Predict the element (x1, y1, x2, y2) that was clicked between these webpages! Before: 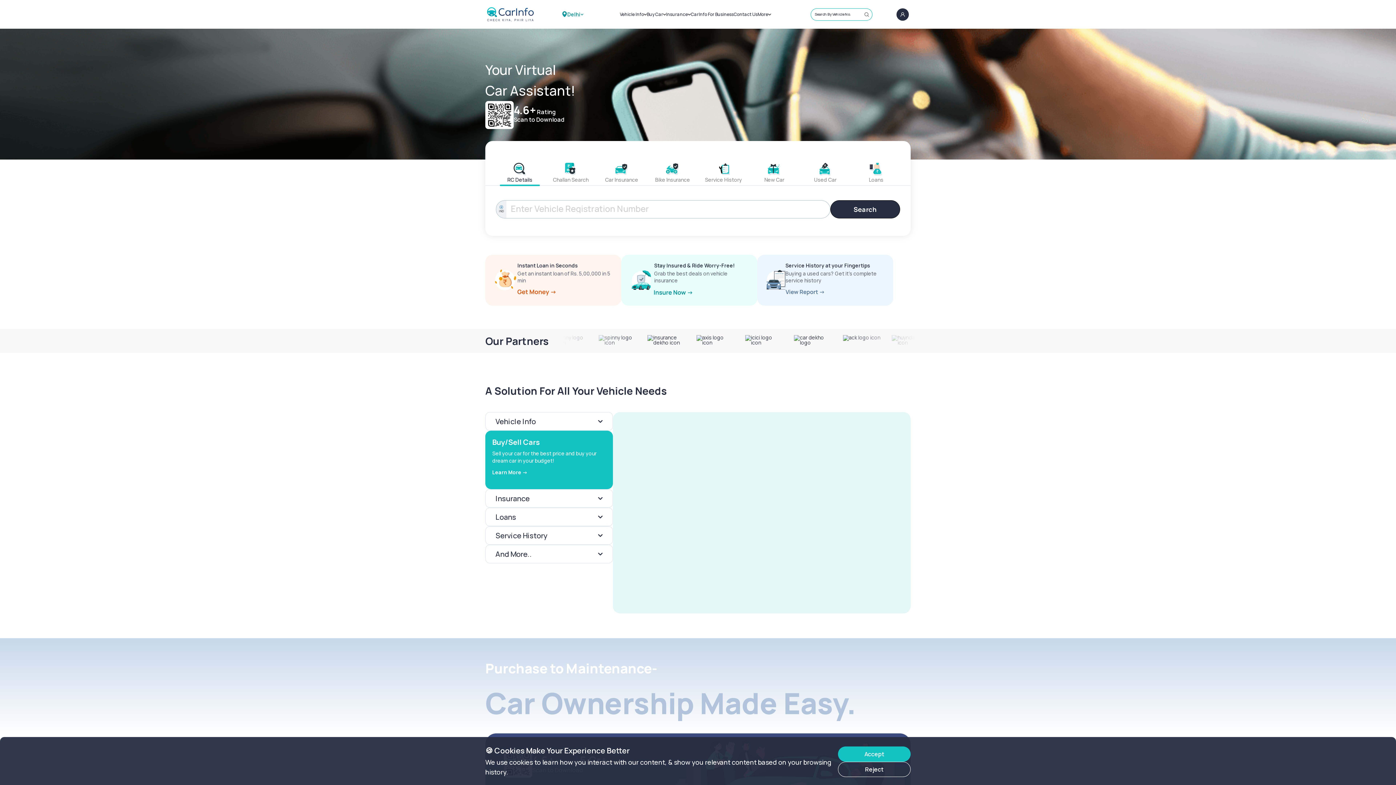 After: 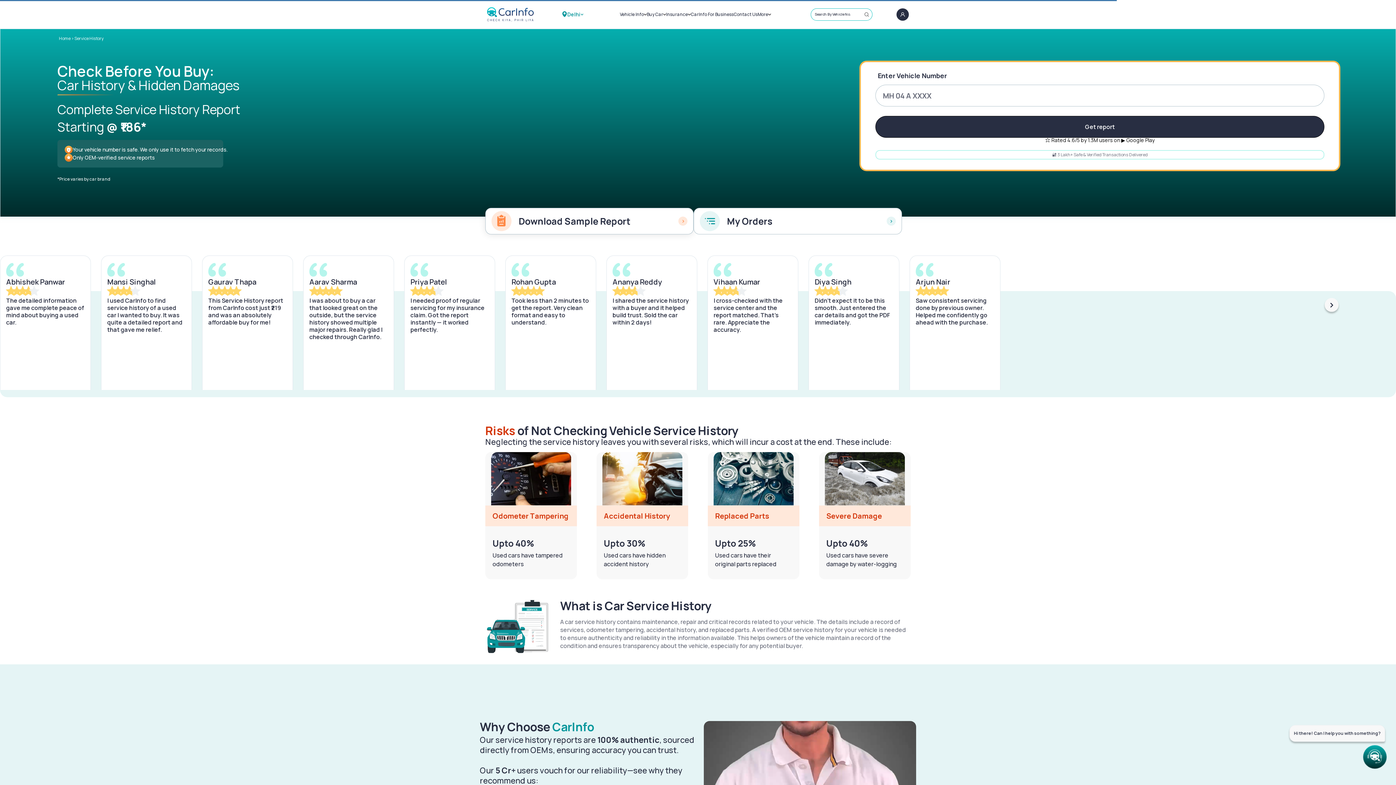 Action: label: Service History at your Fingertips

Buying a used cars? Get it’s complete service history bbox: (757, 254, 893, 305)